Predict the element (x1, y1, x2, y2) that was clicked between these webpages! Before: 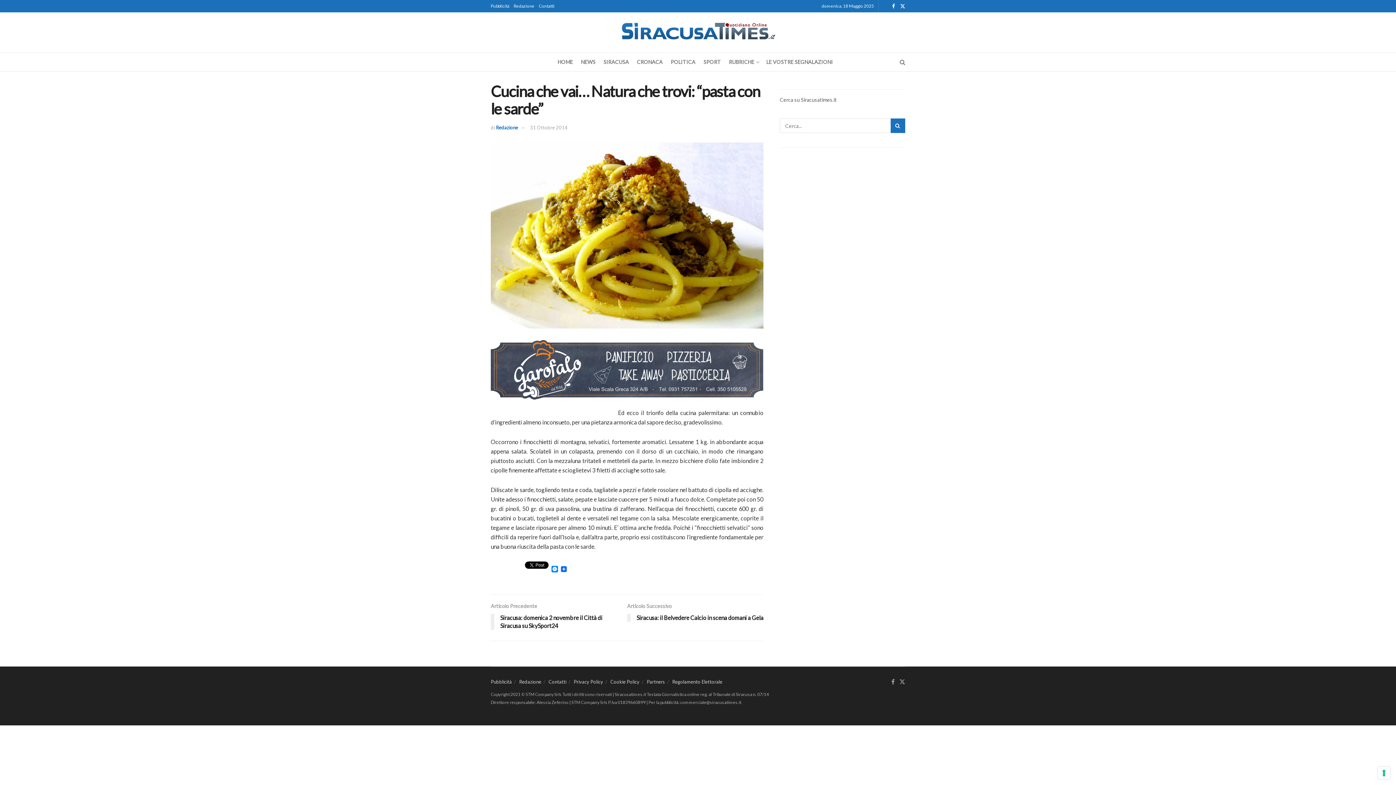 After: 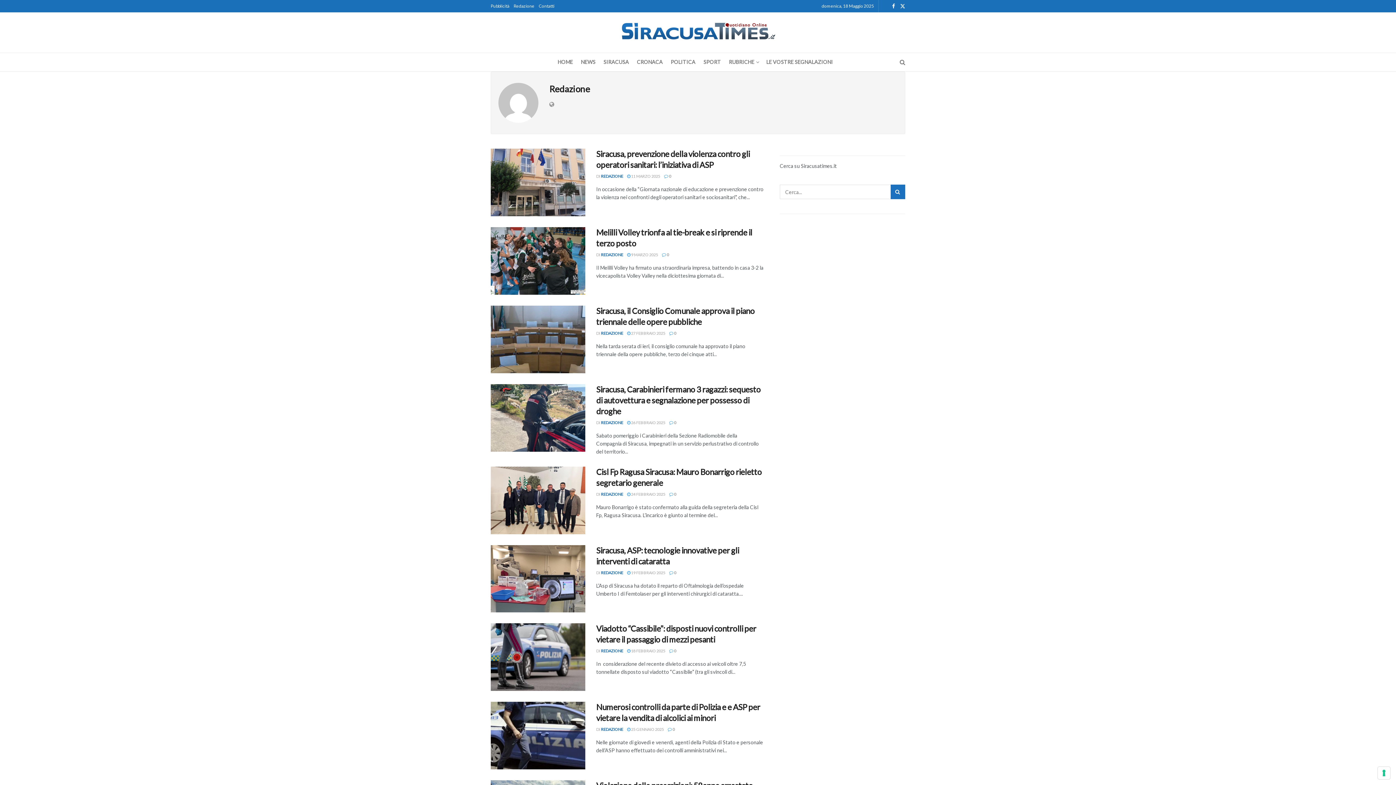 Action: bbox: (496, 124, 518, 130) label: Redazione